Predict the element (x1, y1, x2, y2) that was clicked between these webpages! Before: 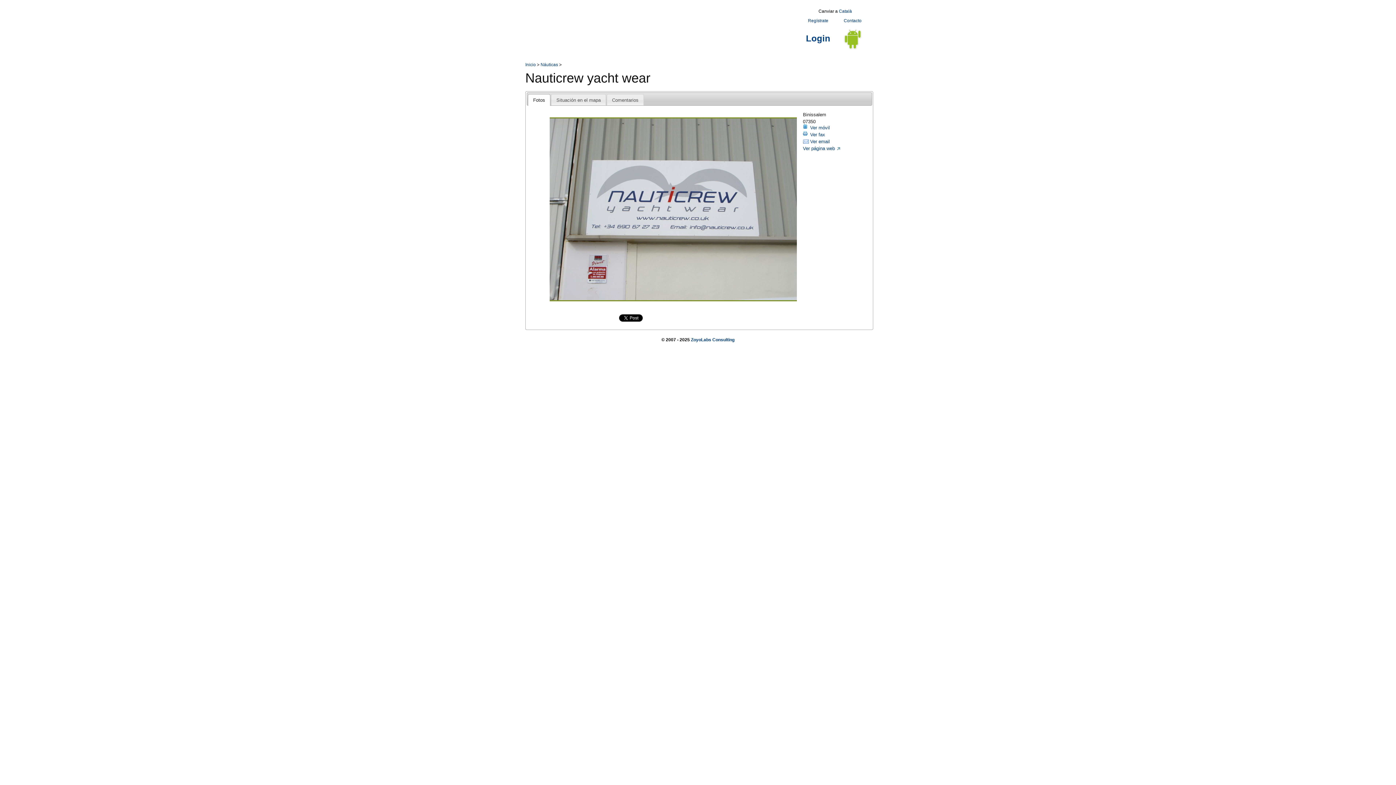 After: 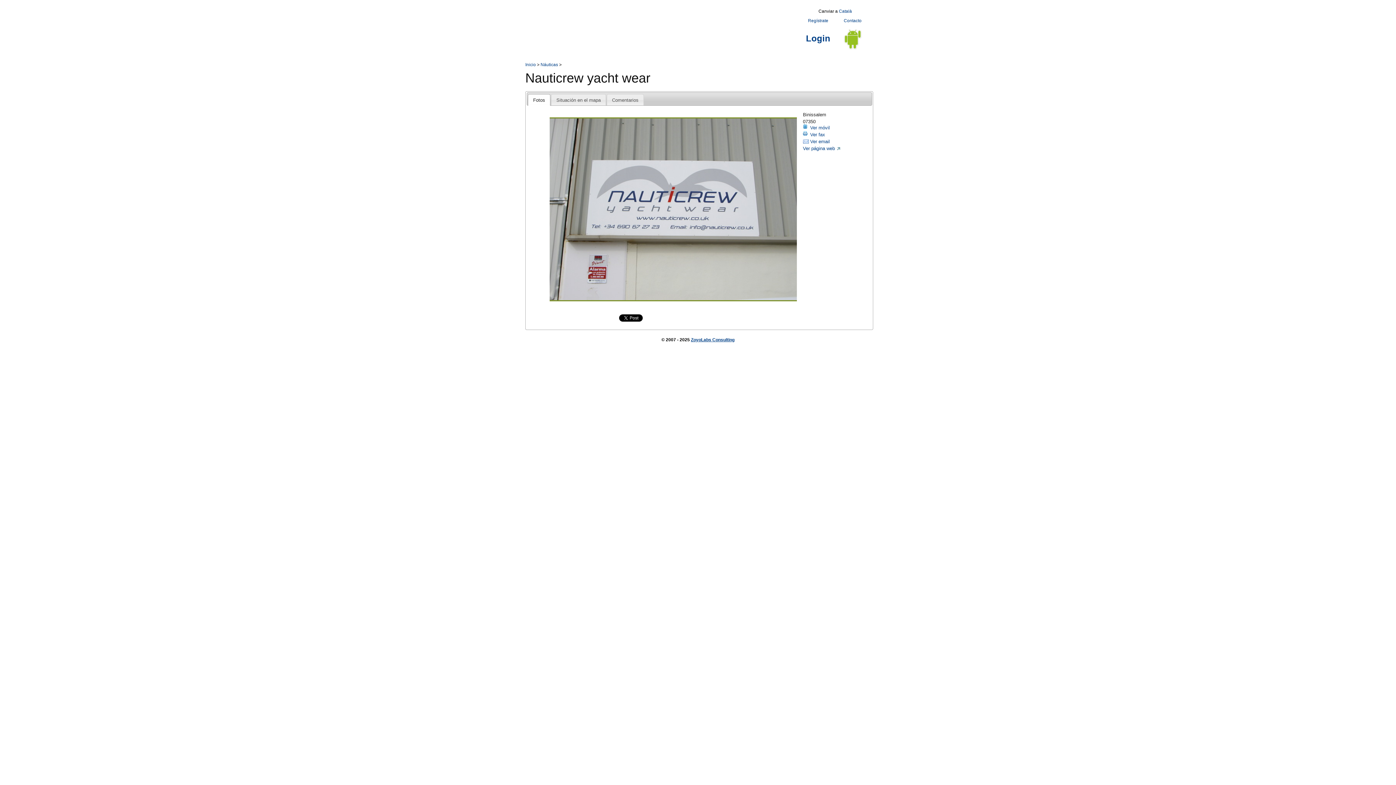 Action: label: ZoyoLabs Consulting bbox: (691, 337, 734, 342)